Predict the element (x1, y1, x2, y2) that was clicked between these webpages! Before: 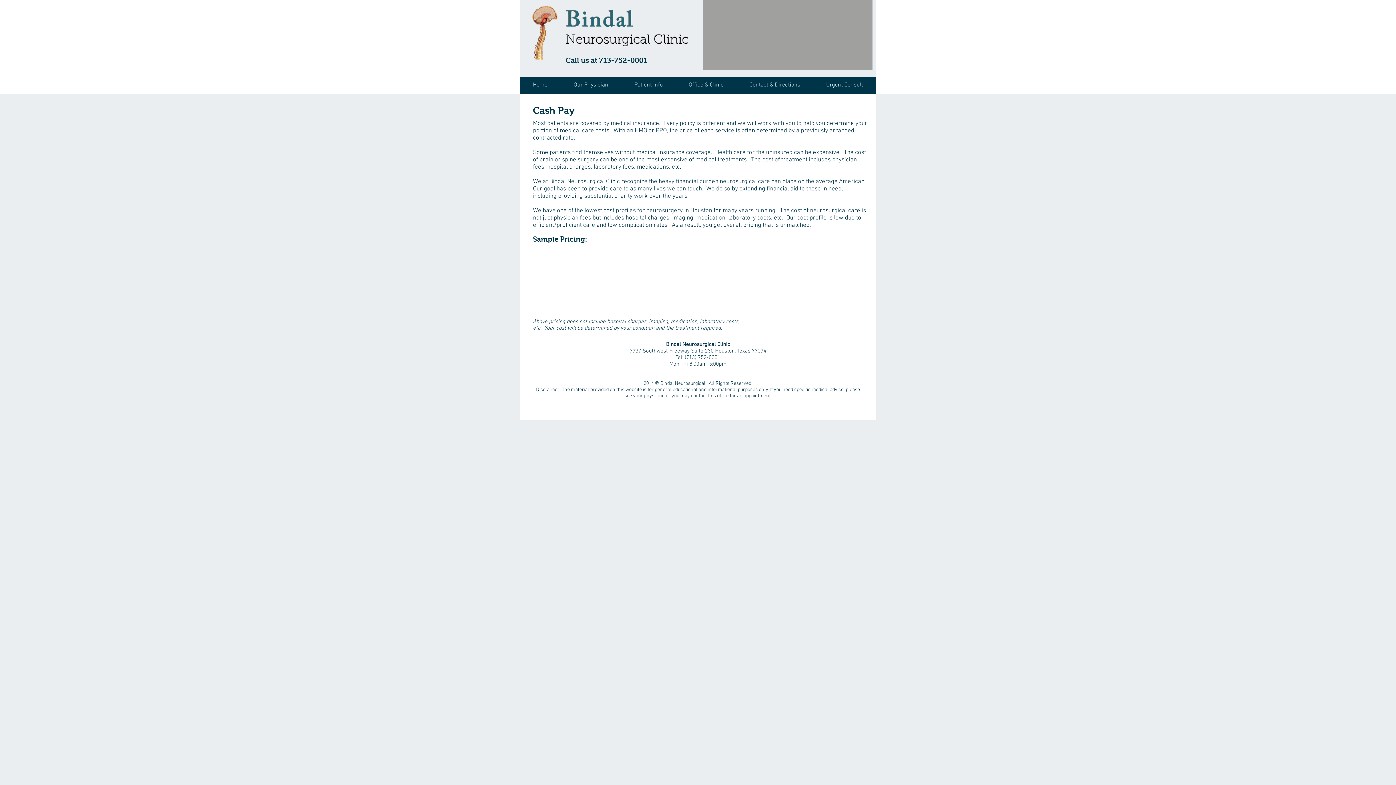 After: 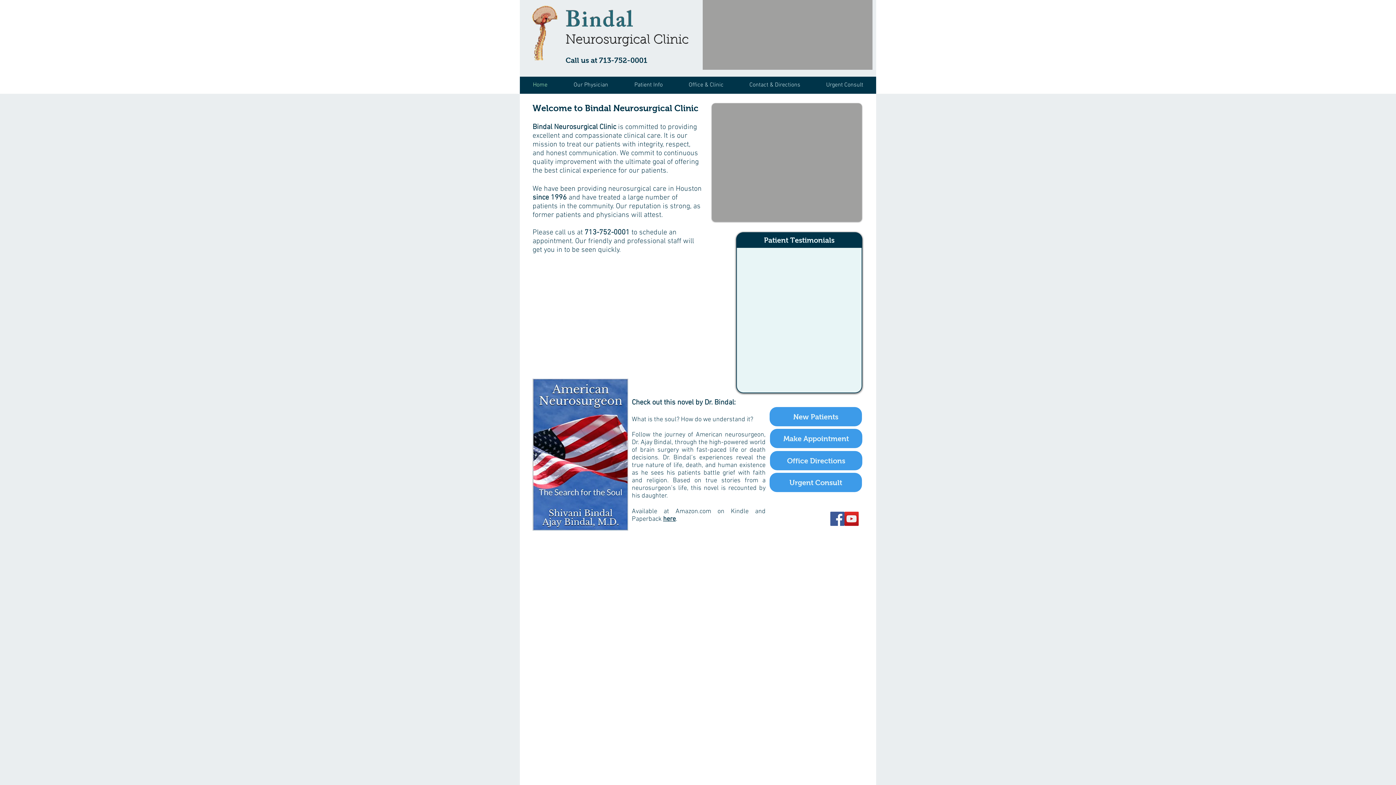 Action: label: Home bbox: (520, 76, 560, 93)